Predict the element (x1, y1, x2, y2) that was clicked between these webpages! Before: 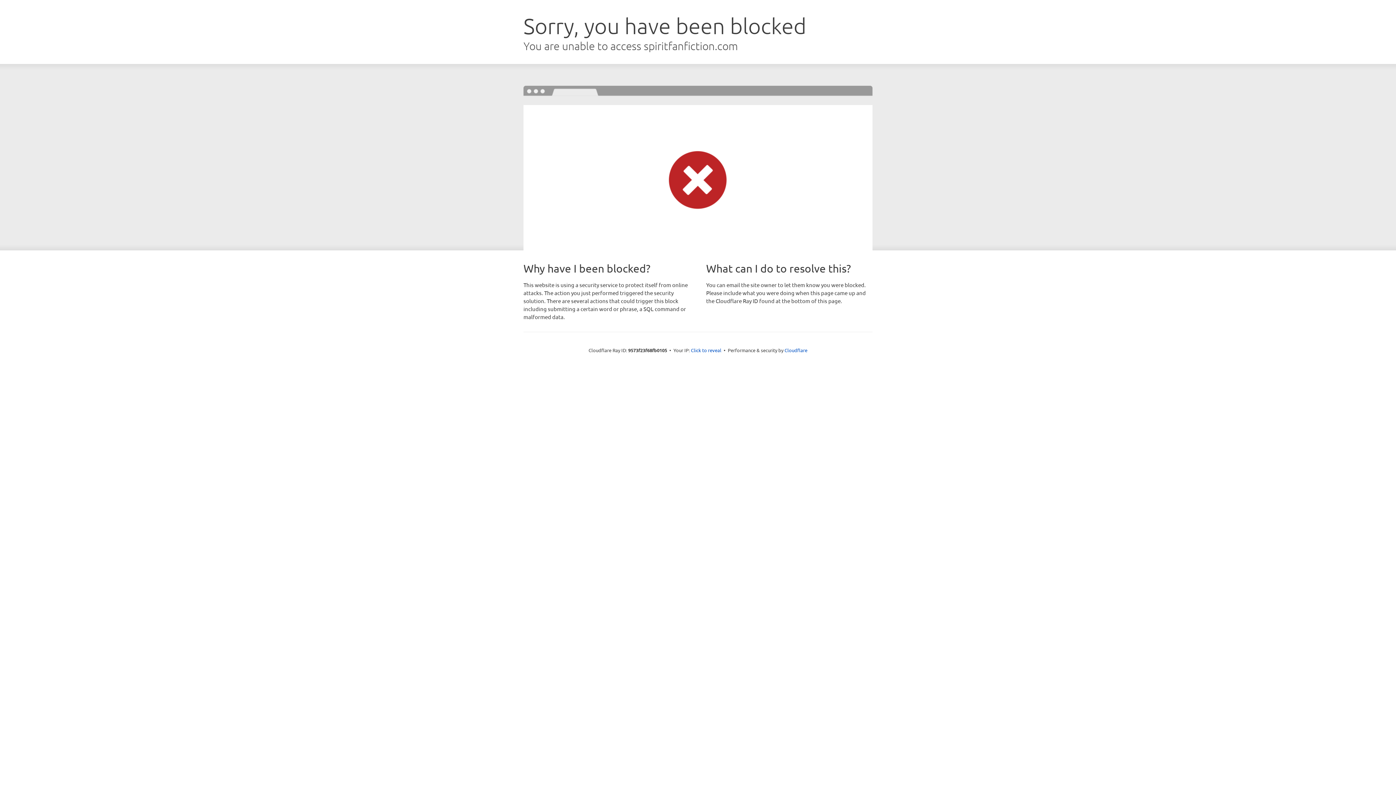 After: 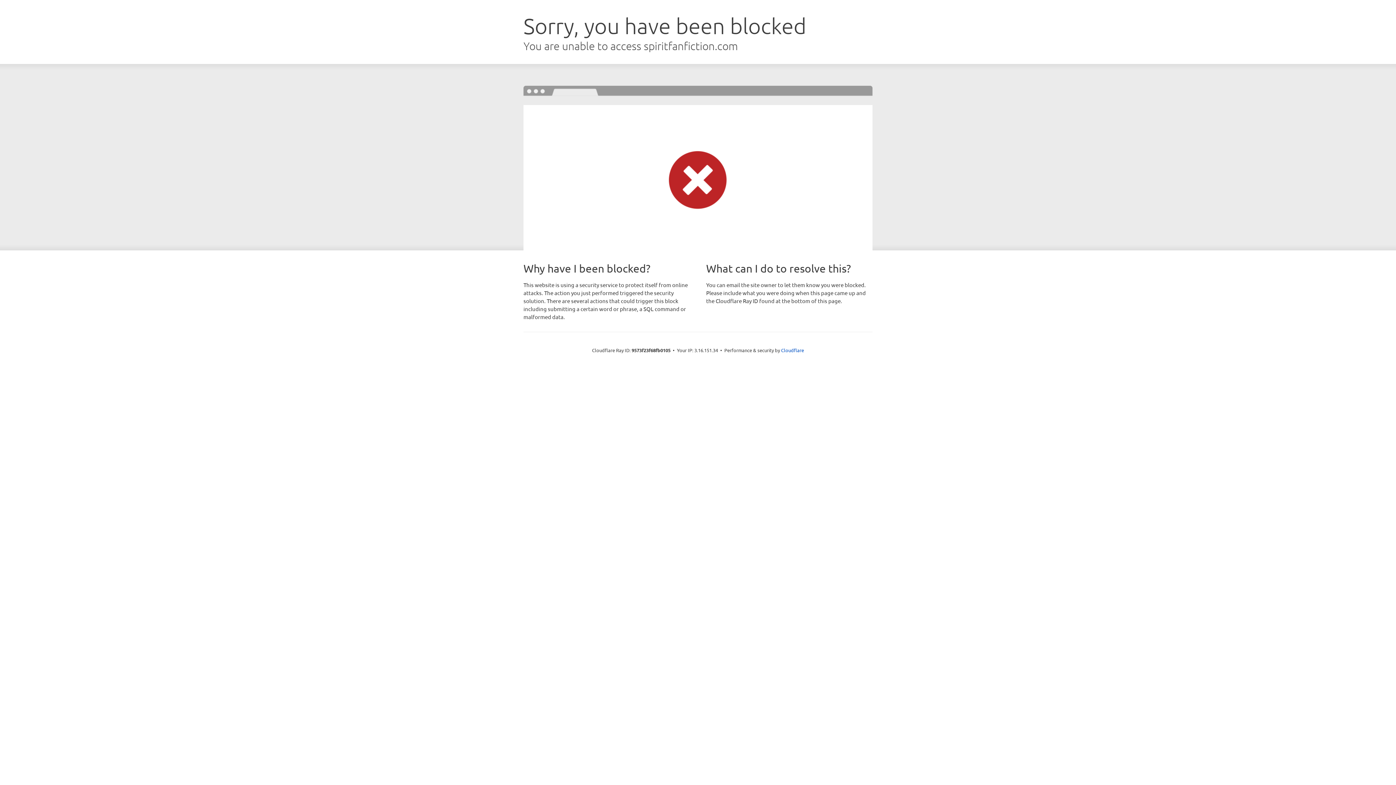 Action: bbox: (691, 346, 721, 353) label: Click to reveal